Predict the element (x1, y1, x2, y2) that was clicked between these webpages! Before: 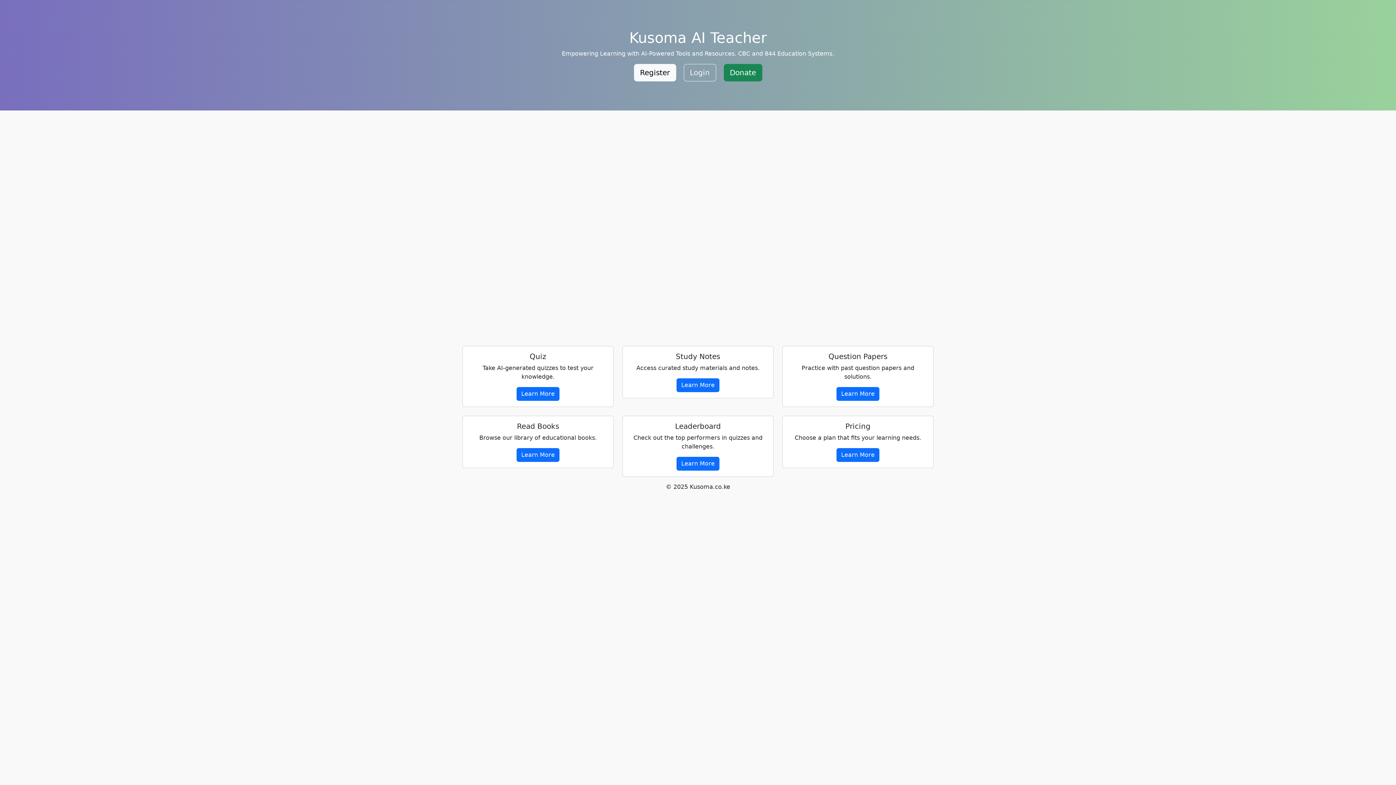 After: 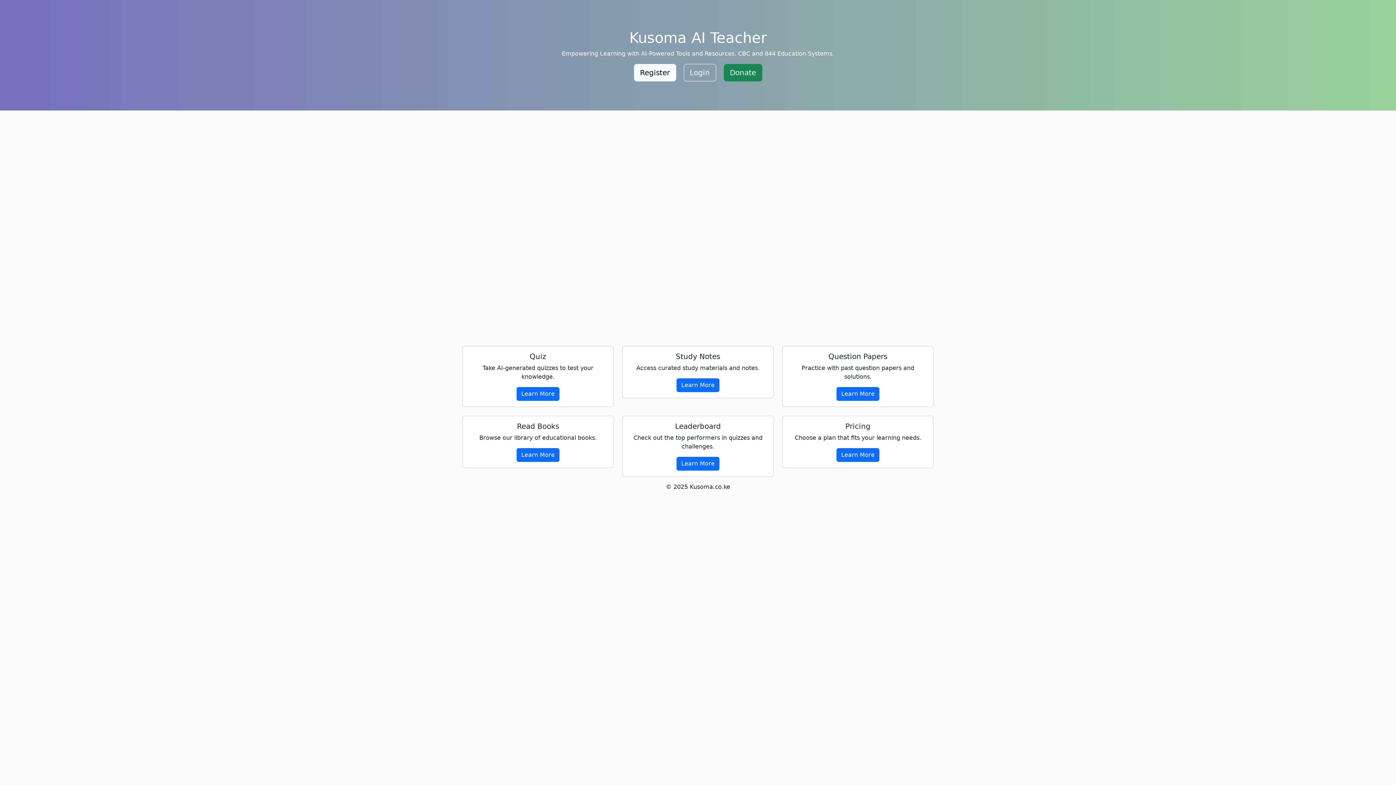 Action: bbox: (836, 448, 879, 462) label: Learn More